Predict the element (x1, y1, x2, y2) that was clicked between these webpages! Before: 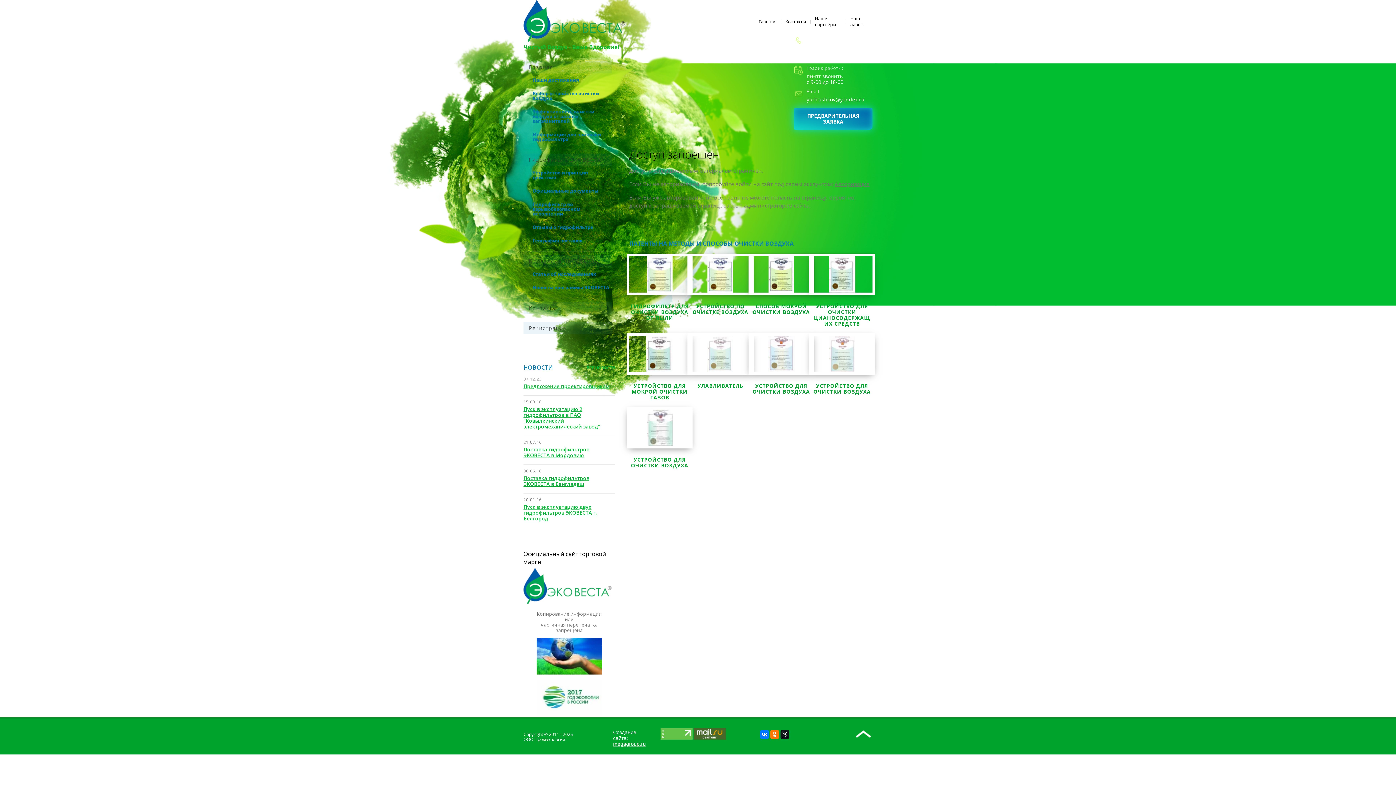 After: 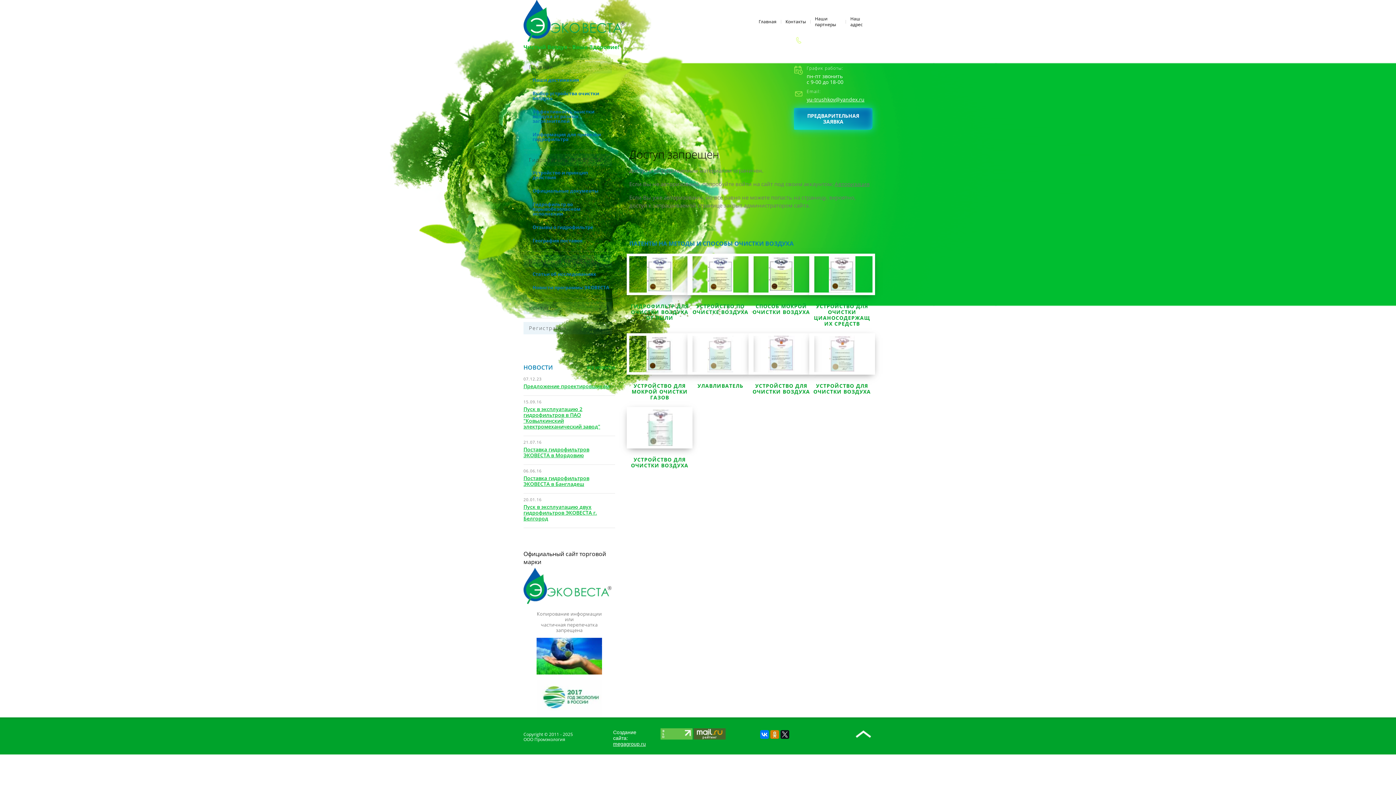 Action: bbox: (770, 730, 779, 739)